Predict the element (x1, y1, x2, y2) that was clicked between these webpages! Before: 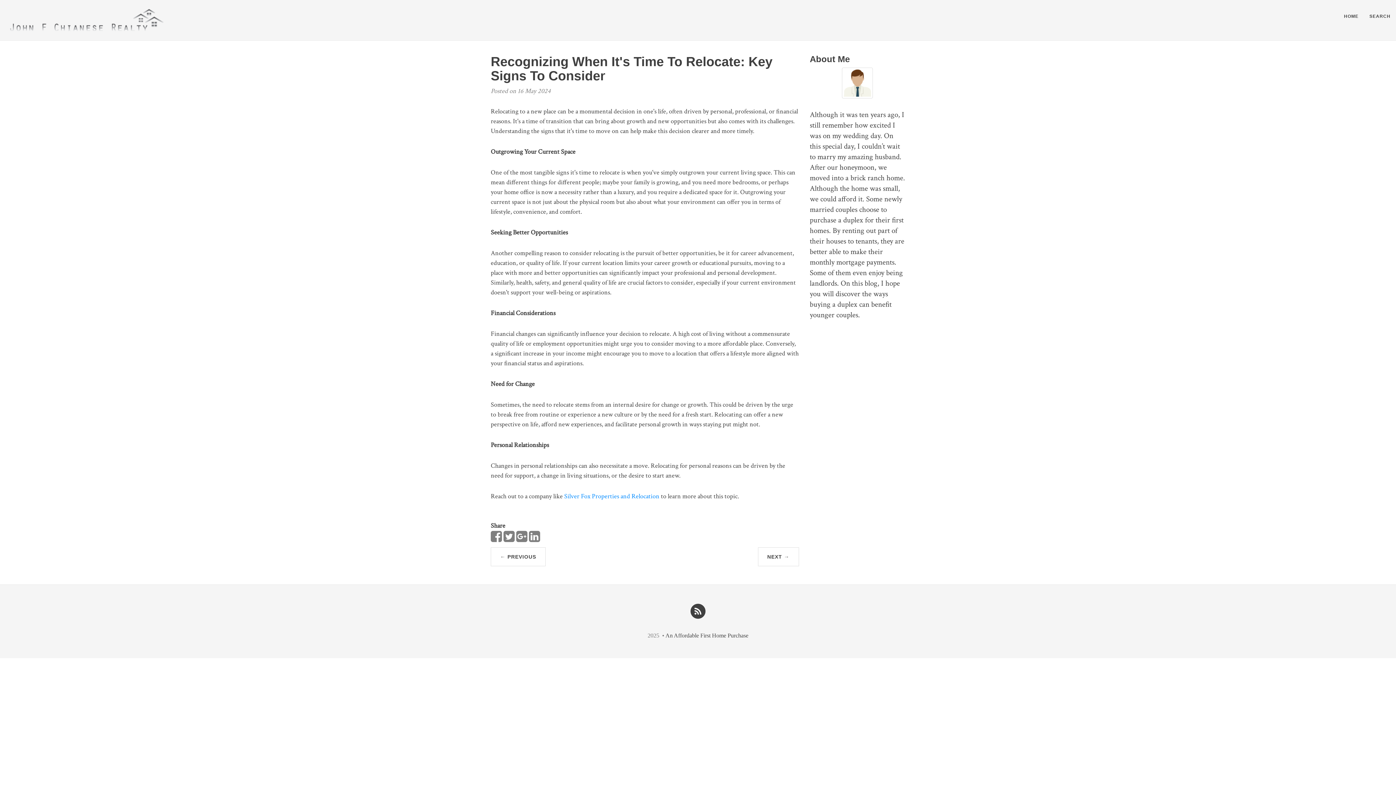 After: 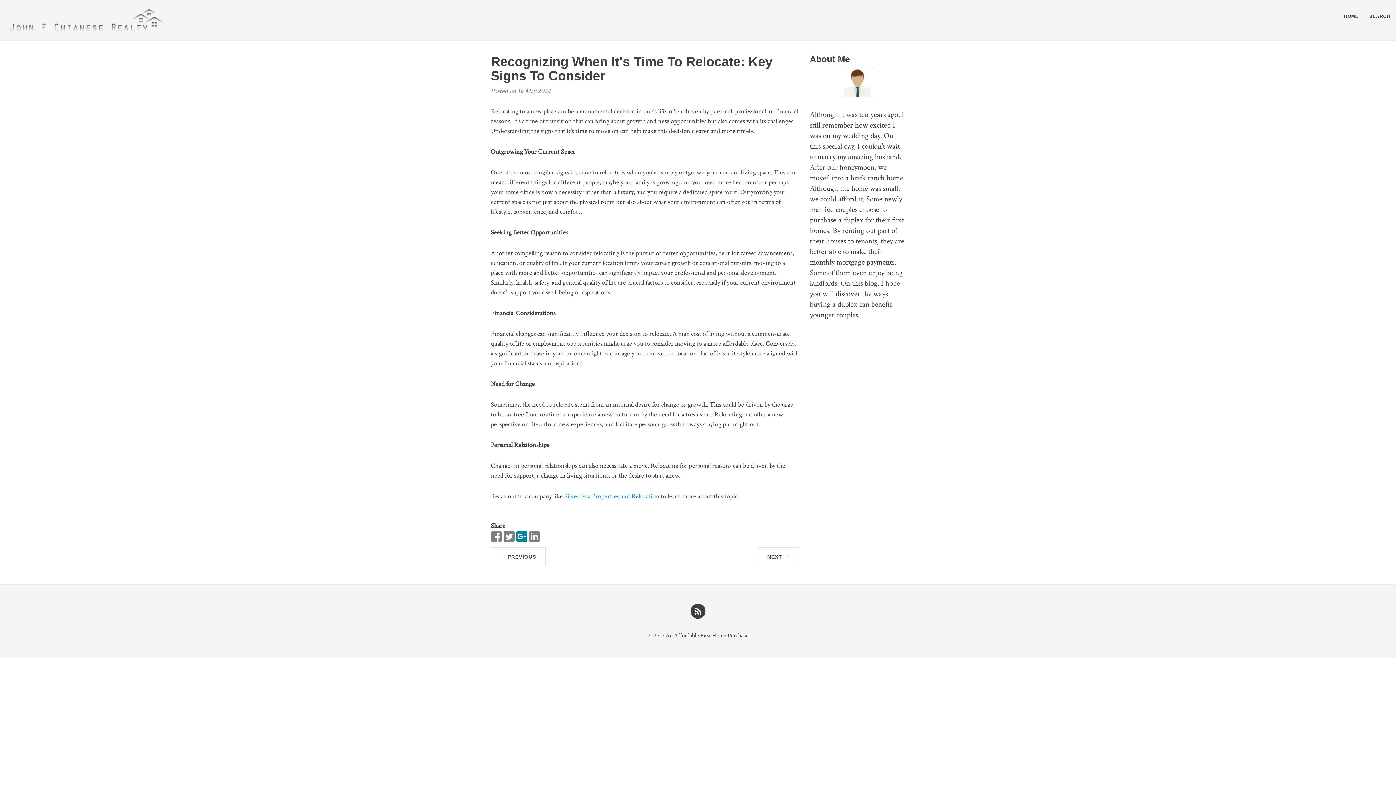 Action: bbox: (516, 535, 527, 543)